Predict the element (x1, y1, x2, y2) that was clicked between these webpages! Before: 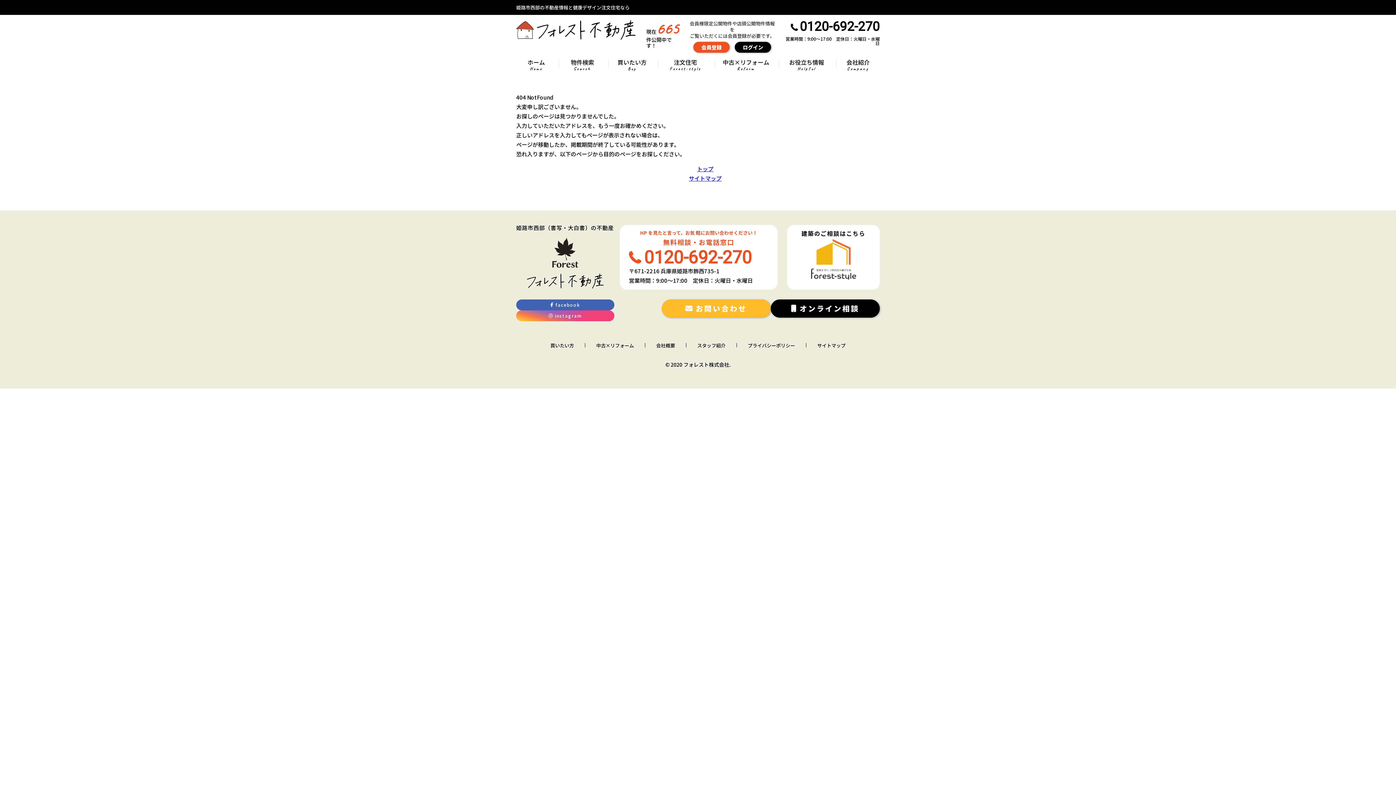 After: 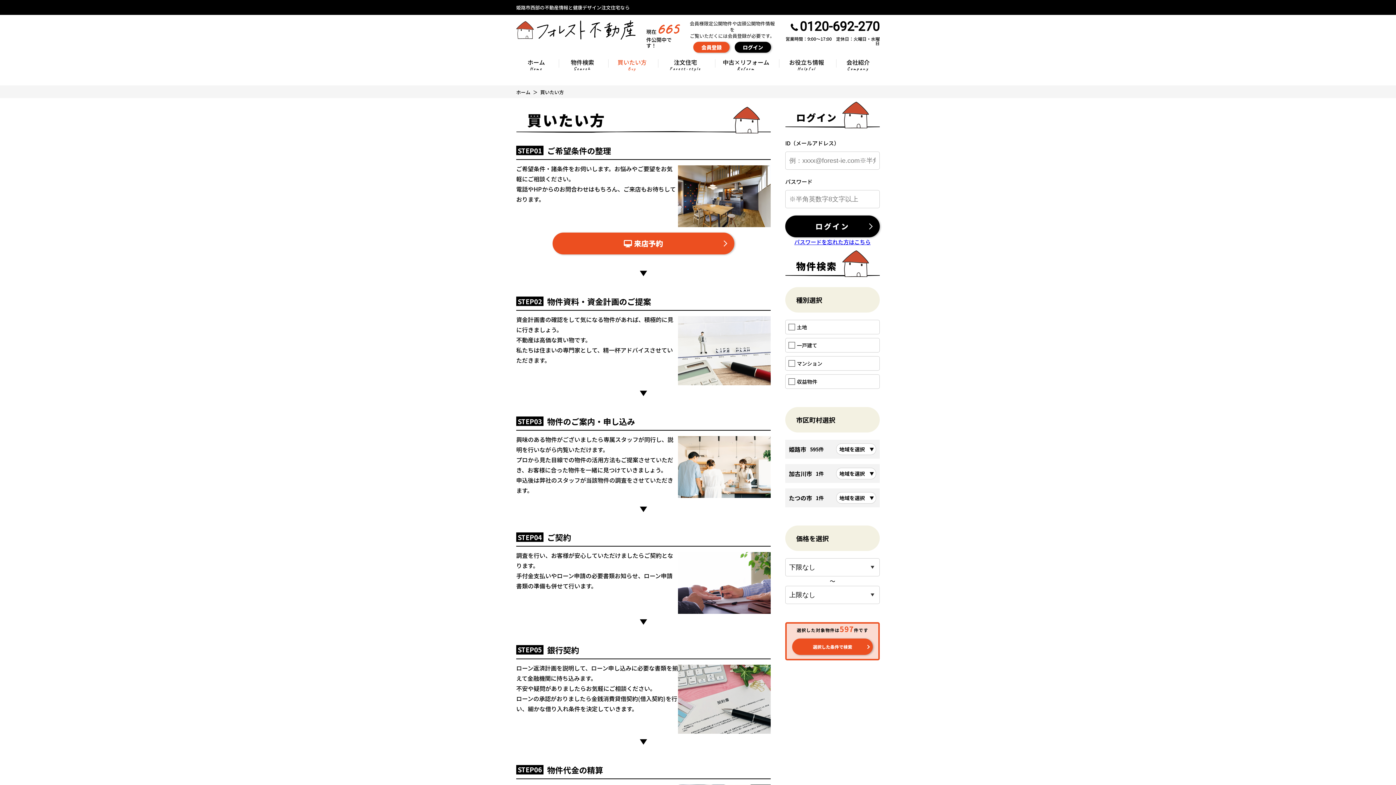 Action: bbox: (539, 344, 585, 347) label: 買いたい方